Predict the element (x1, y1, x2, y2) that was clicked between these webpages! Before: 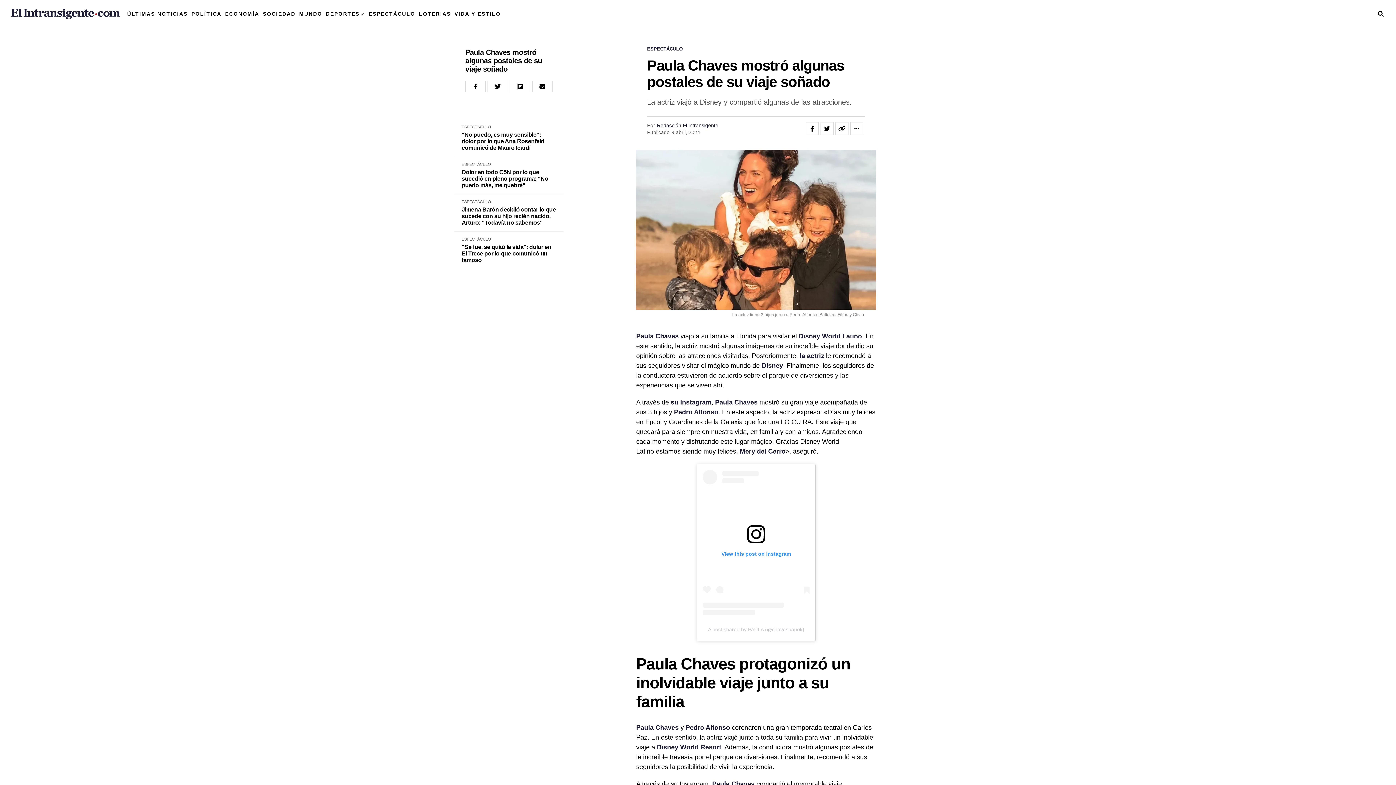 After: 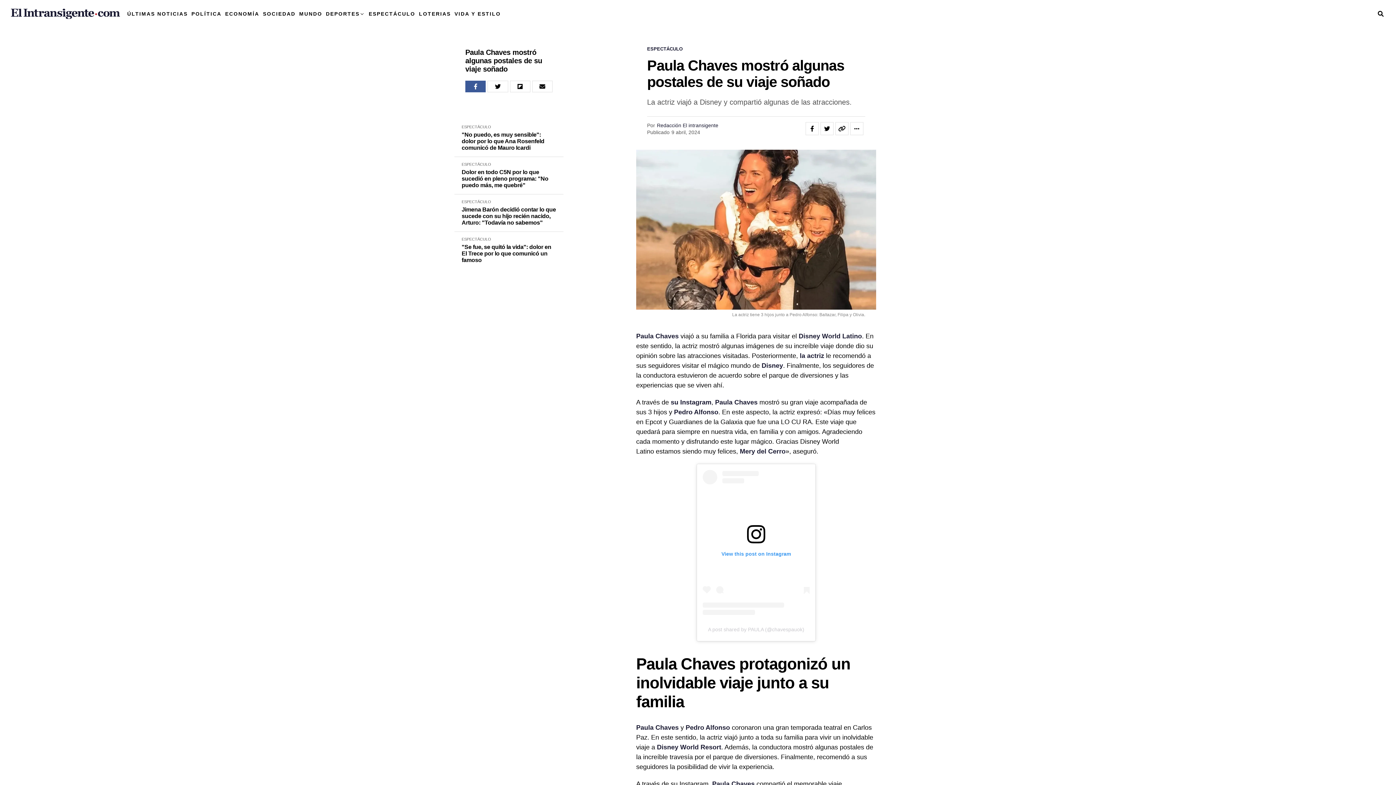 Action: bbox: (465, 80, 485, 92)